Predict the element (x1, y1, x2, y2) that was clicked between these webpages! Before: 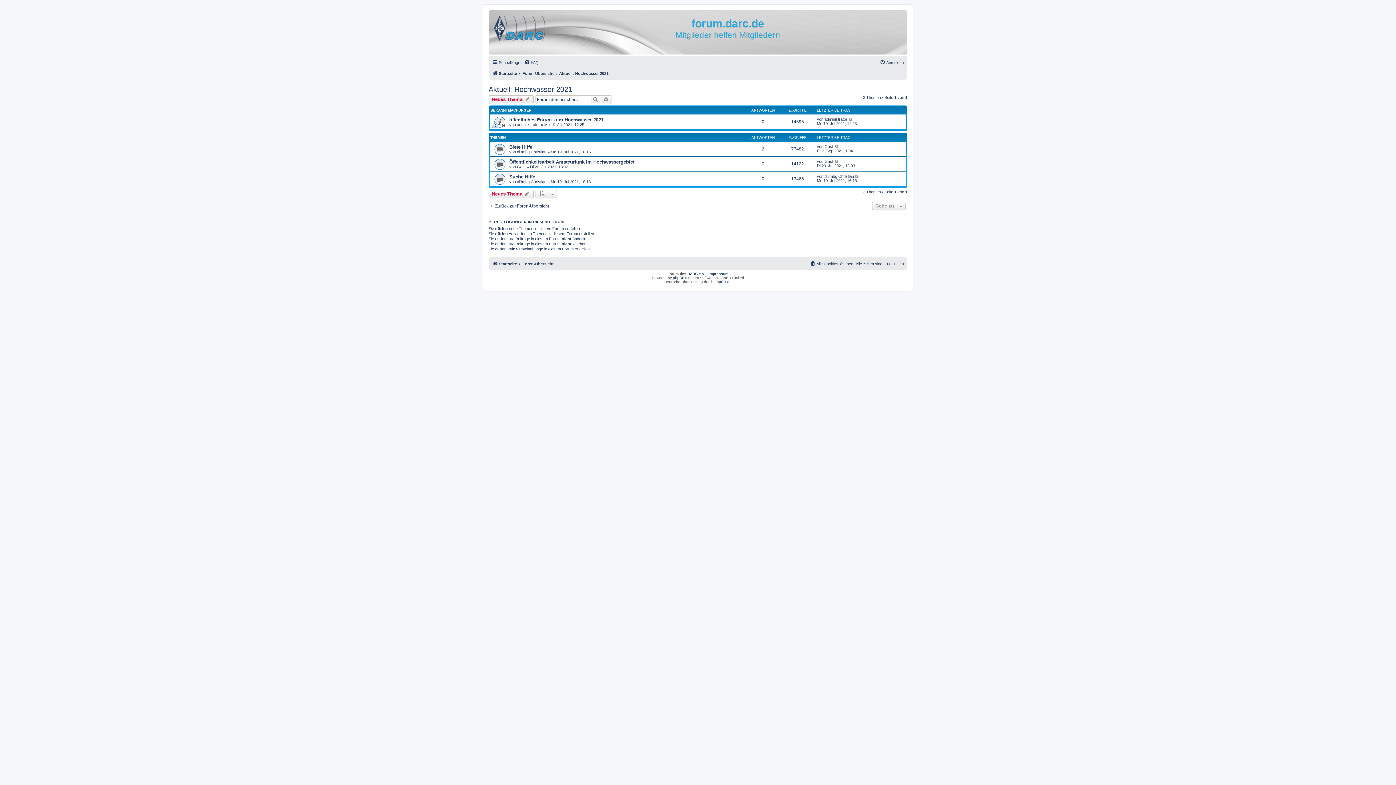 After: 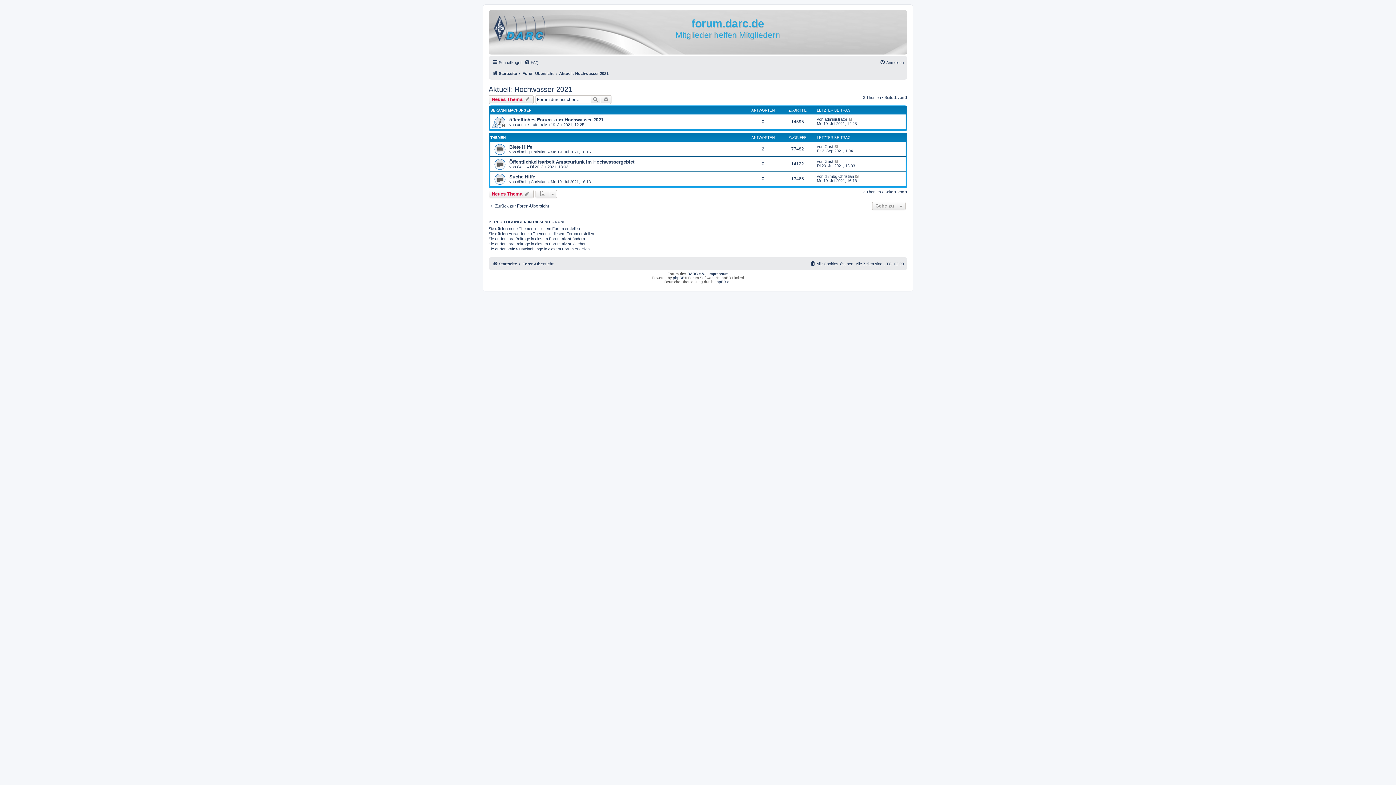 Action: bbox: (559, 69, 608, 77) label: Aktuell: Hochwasser 2021